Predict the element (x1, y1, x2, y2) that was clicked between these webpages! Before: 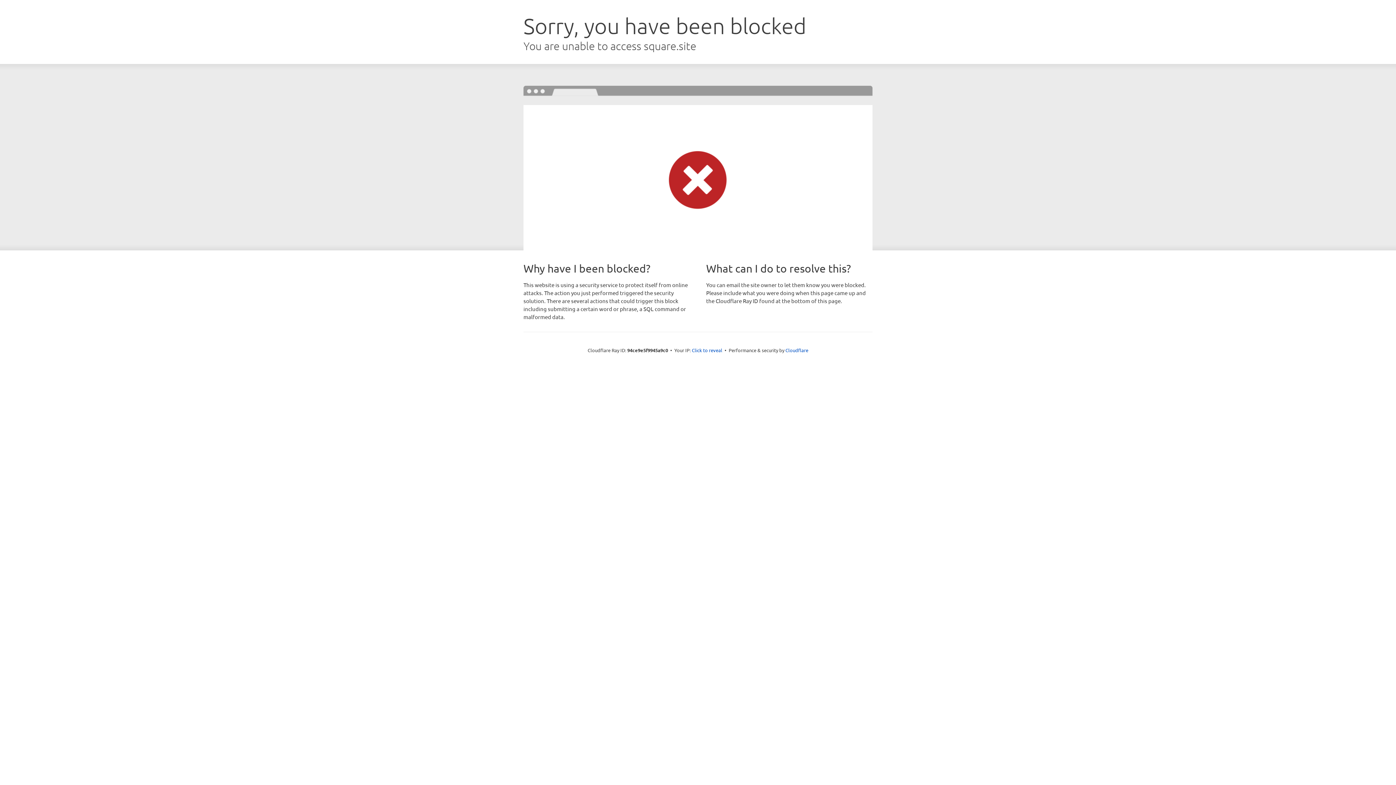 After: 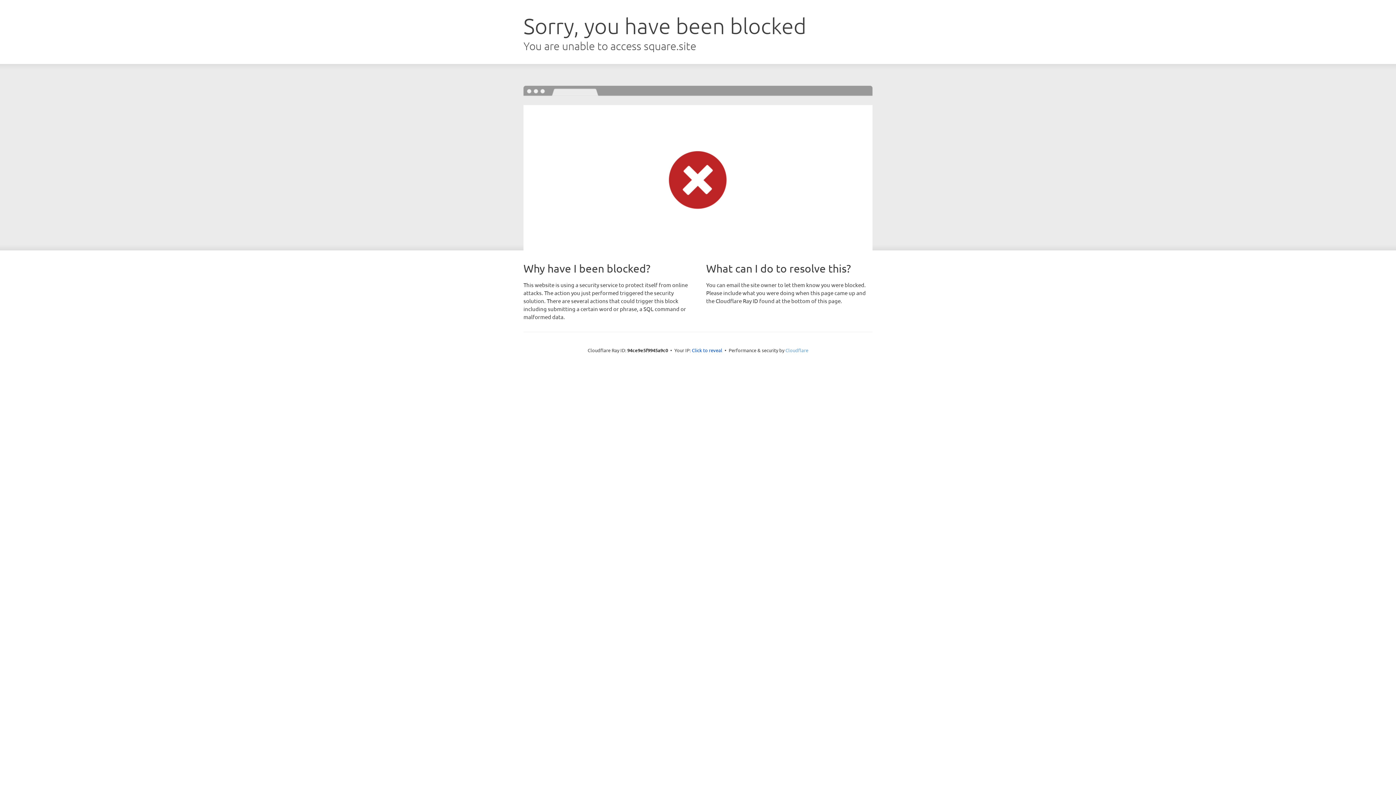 Action: label: Cloudflare bbox: (785, 347, 808, 353)